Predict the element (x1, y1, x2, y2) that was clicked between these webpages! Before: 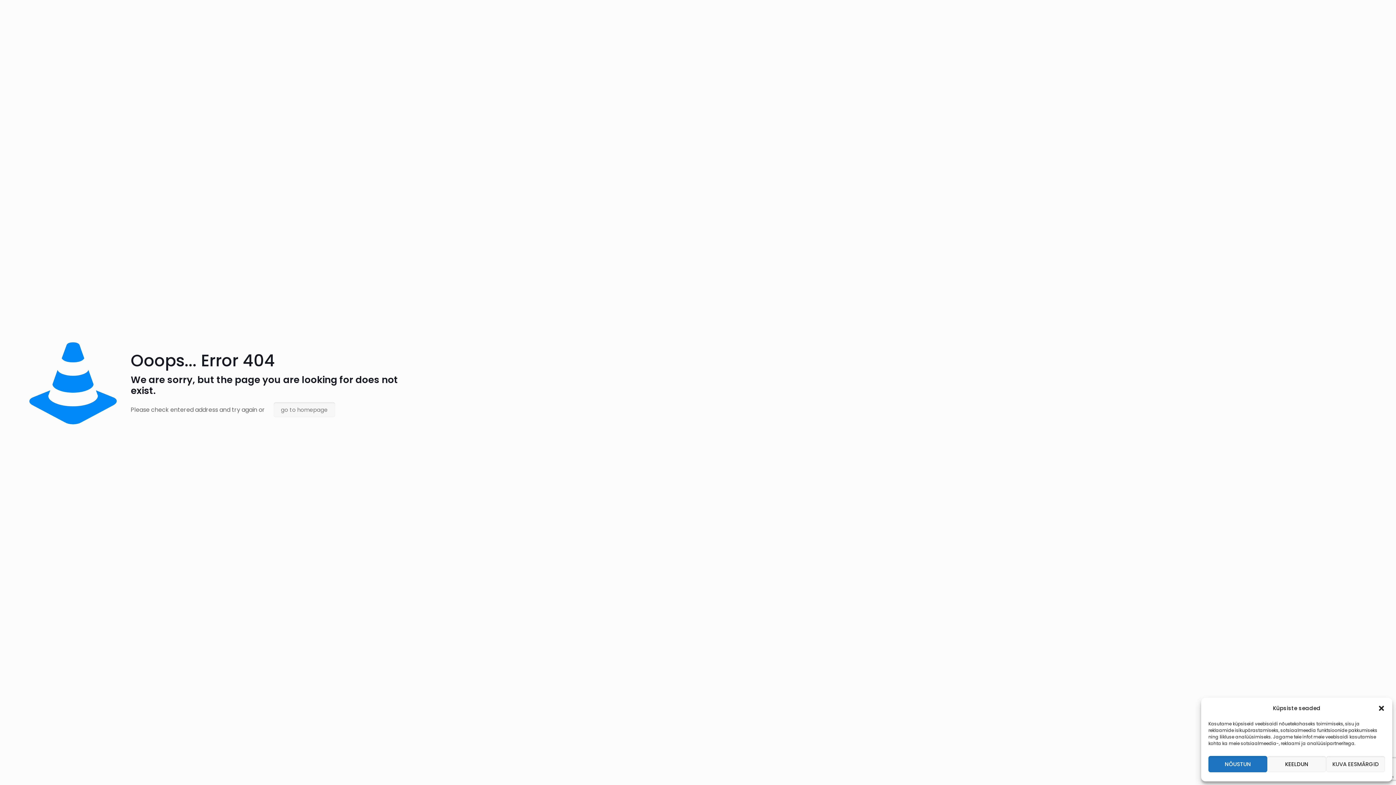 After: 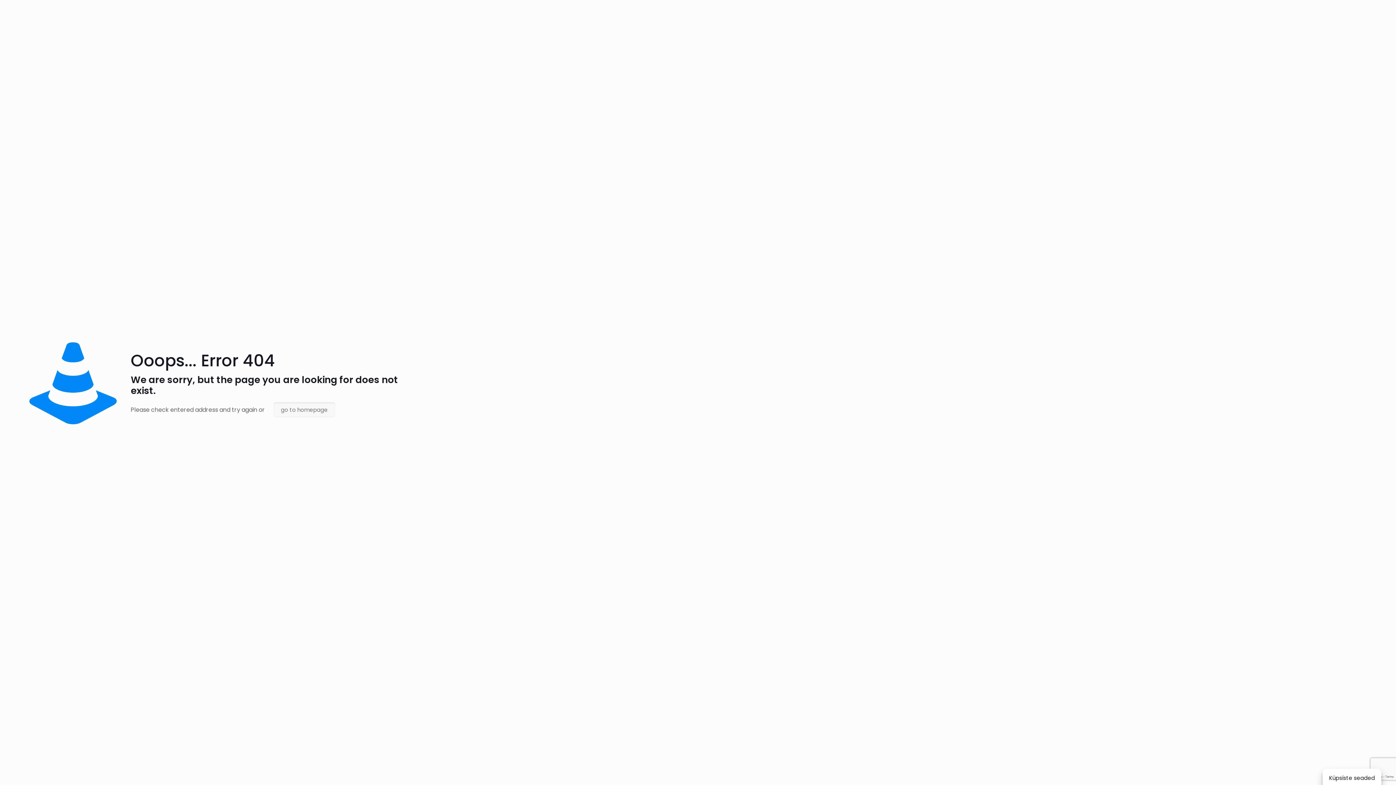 Action: label: Sulge dialoogiaken bbox: (1378, 705, 1385, 712)